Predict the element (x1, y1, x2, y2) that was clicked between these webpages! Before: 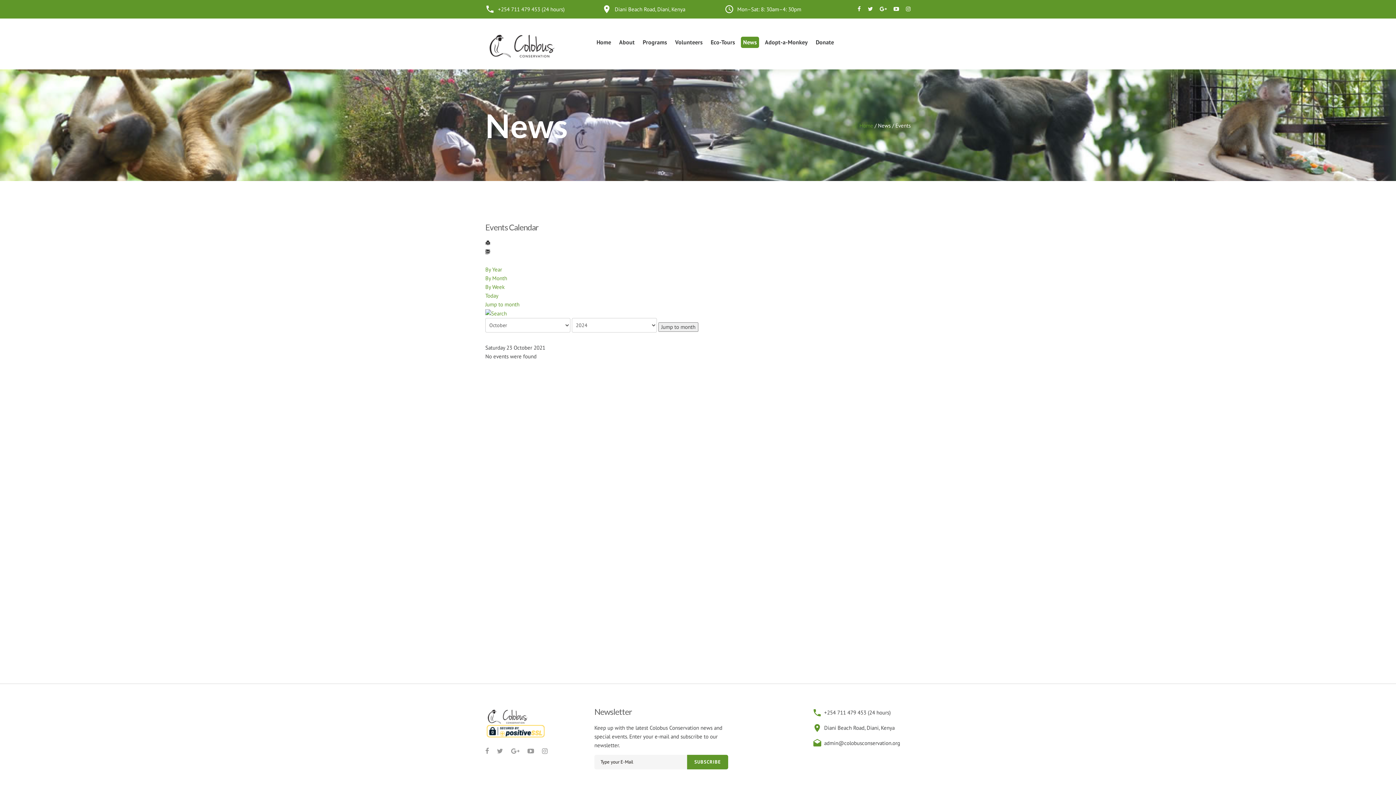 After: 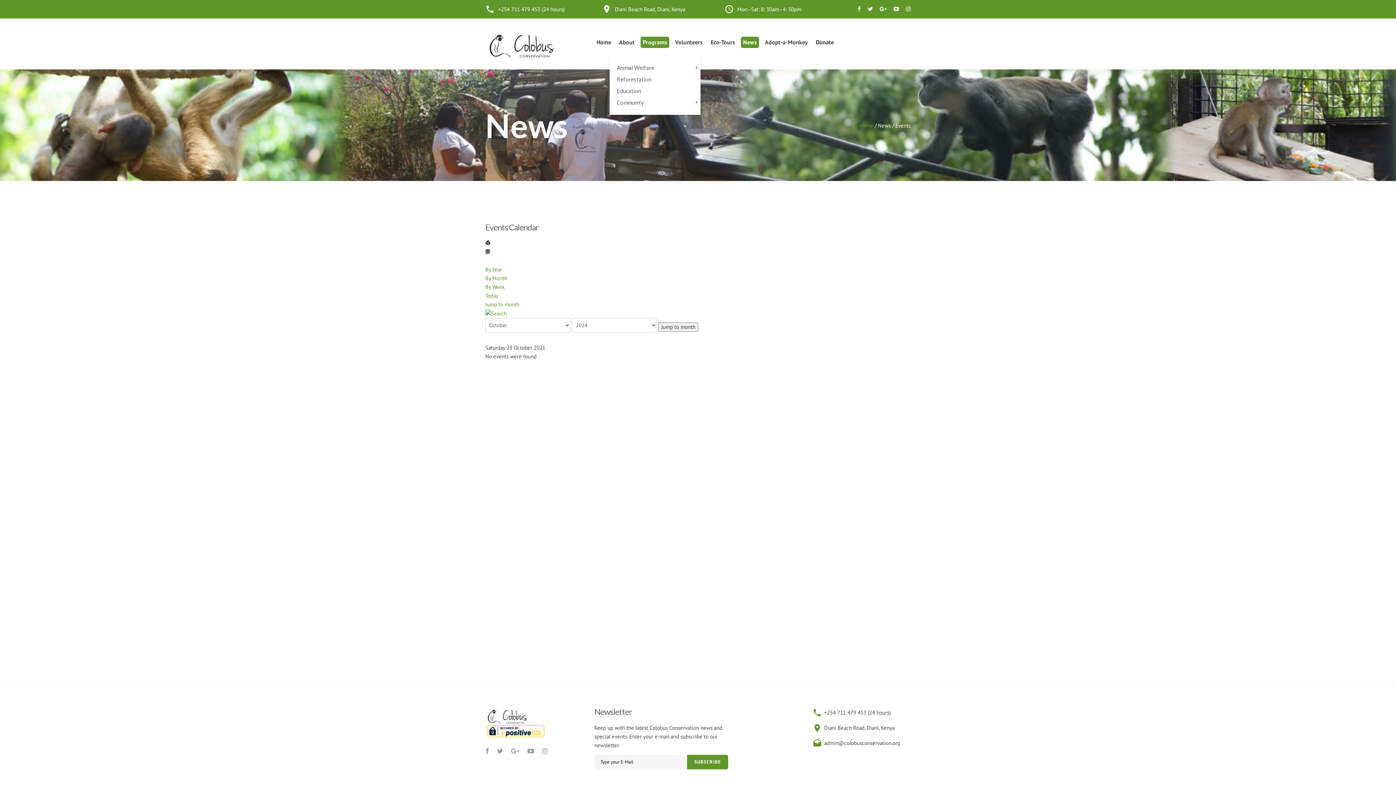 Action: bbox: (640, 36, 669, 48) label: Programs